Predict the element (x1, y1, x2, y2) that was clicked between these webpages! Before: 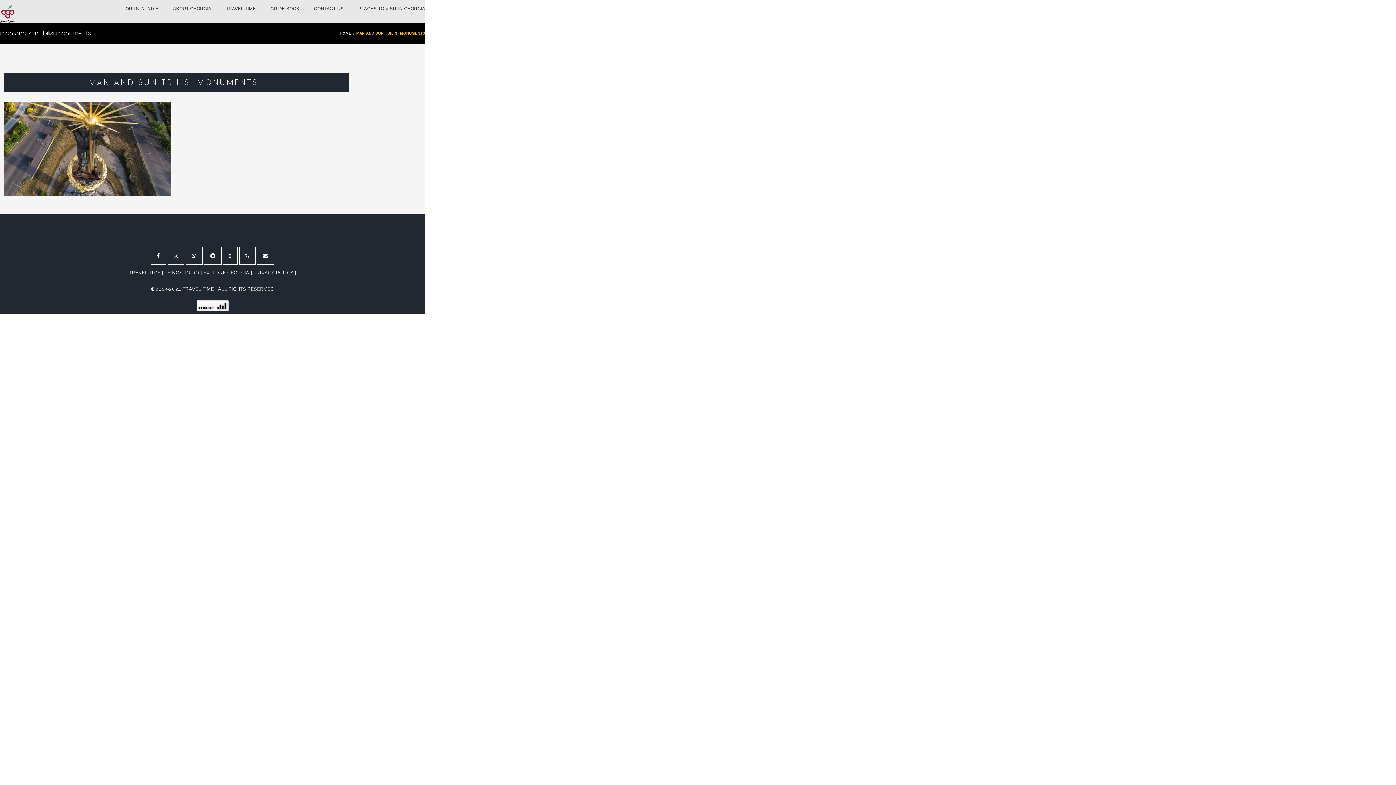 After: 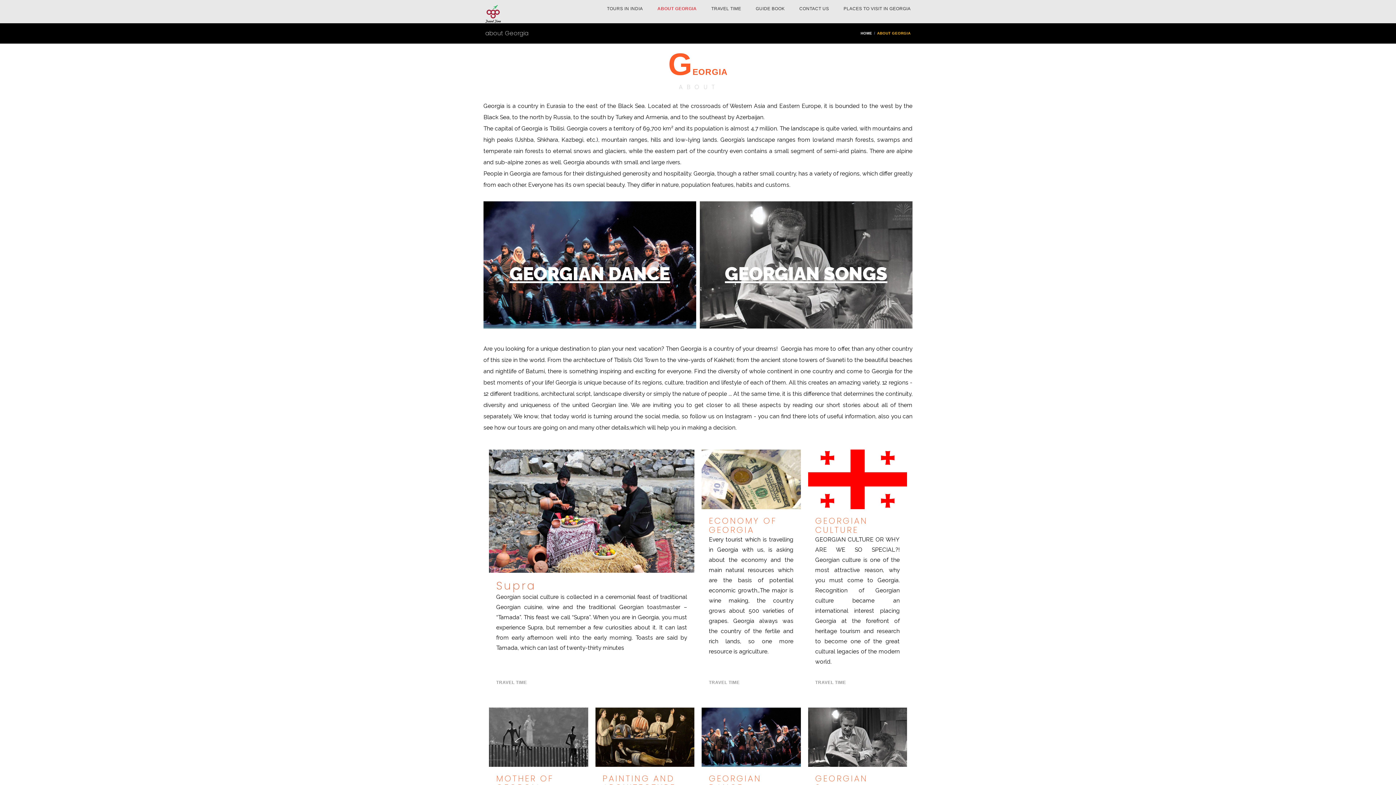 Action: label: ABOUT GEORGIA bbox: (173, 0, 211, 17)